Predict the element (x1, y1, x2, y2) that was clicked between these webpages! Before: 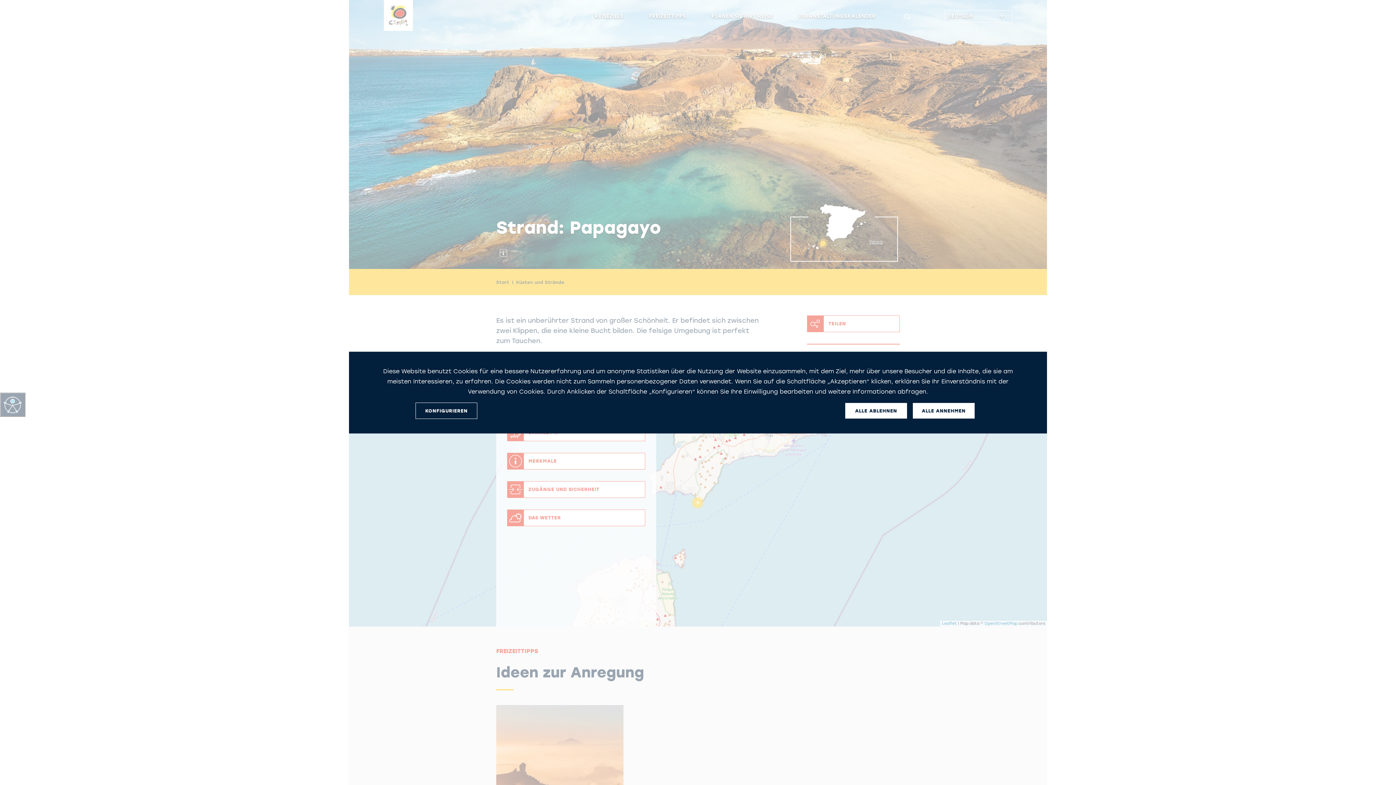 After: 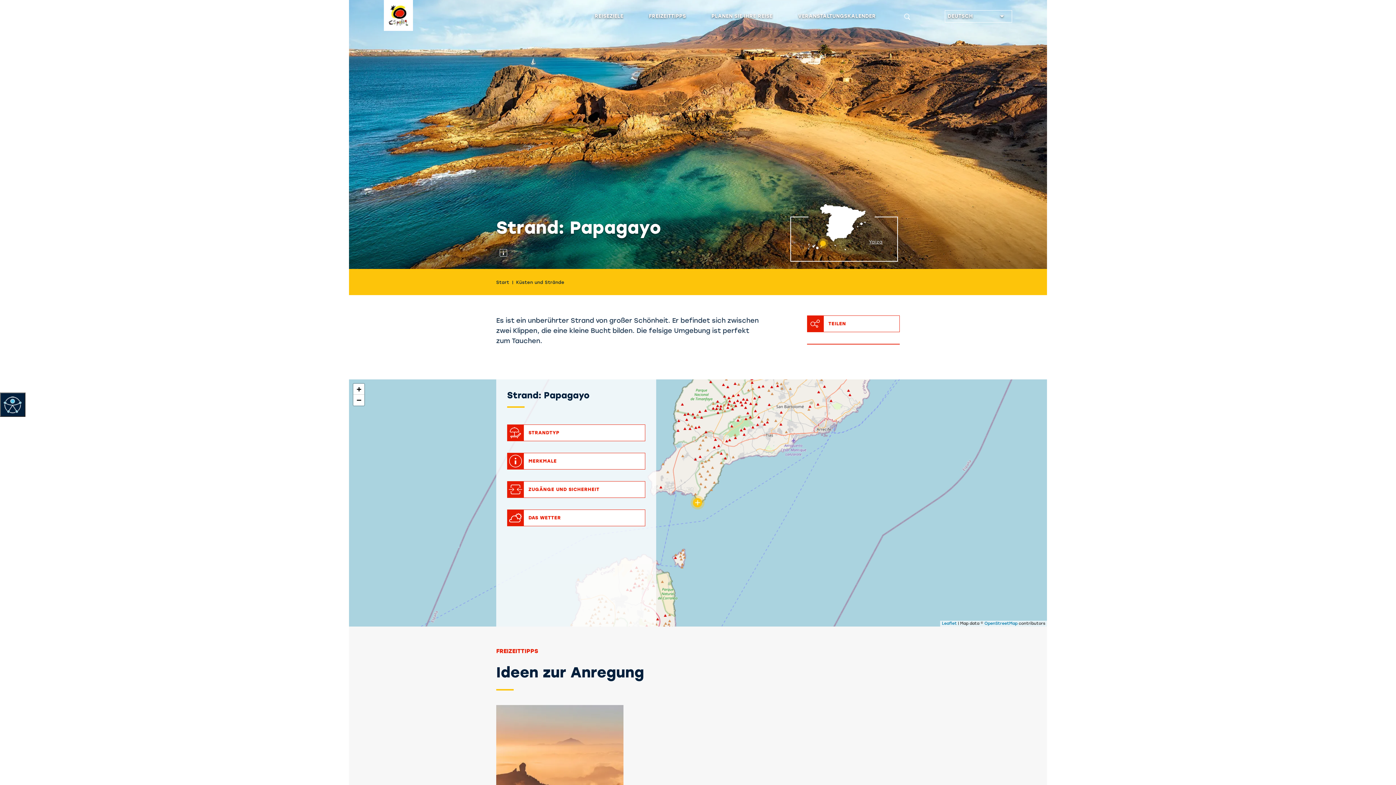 Action: bbox: (845, 403, 907, 418) label: ALLE ABLEHNEN